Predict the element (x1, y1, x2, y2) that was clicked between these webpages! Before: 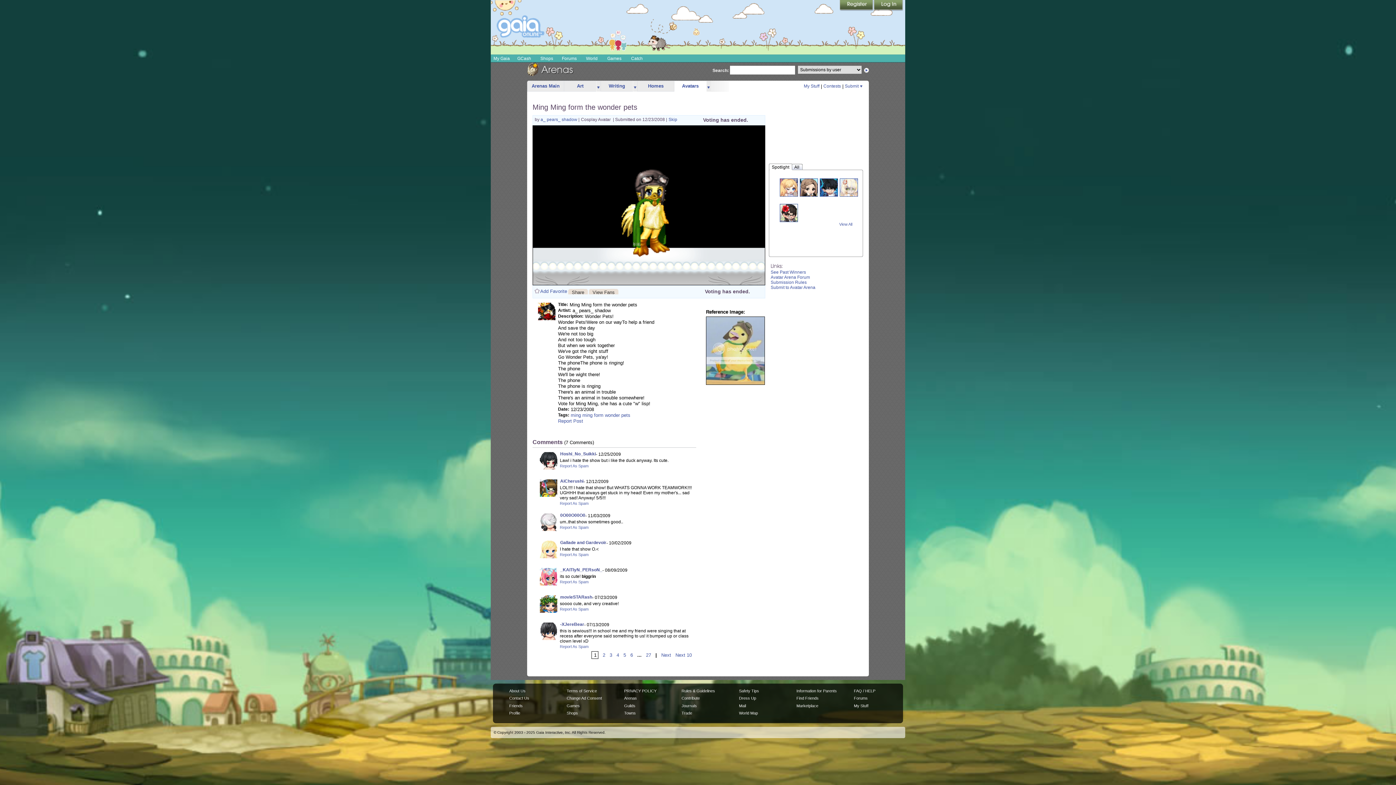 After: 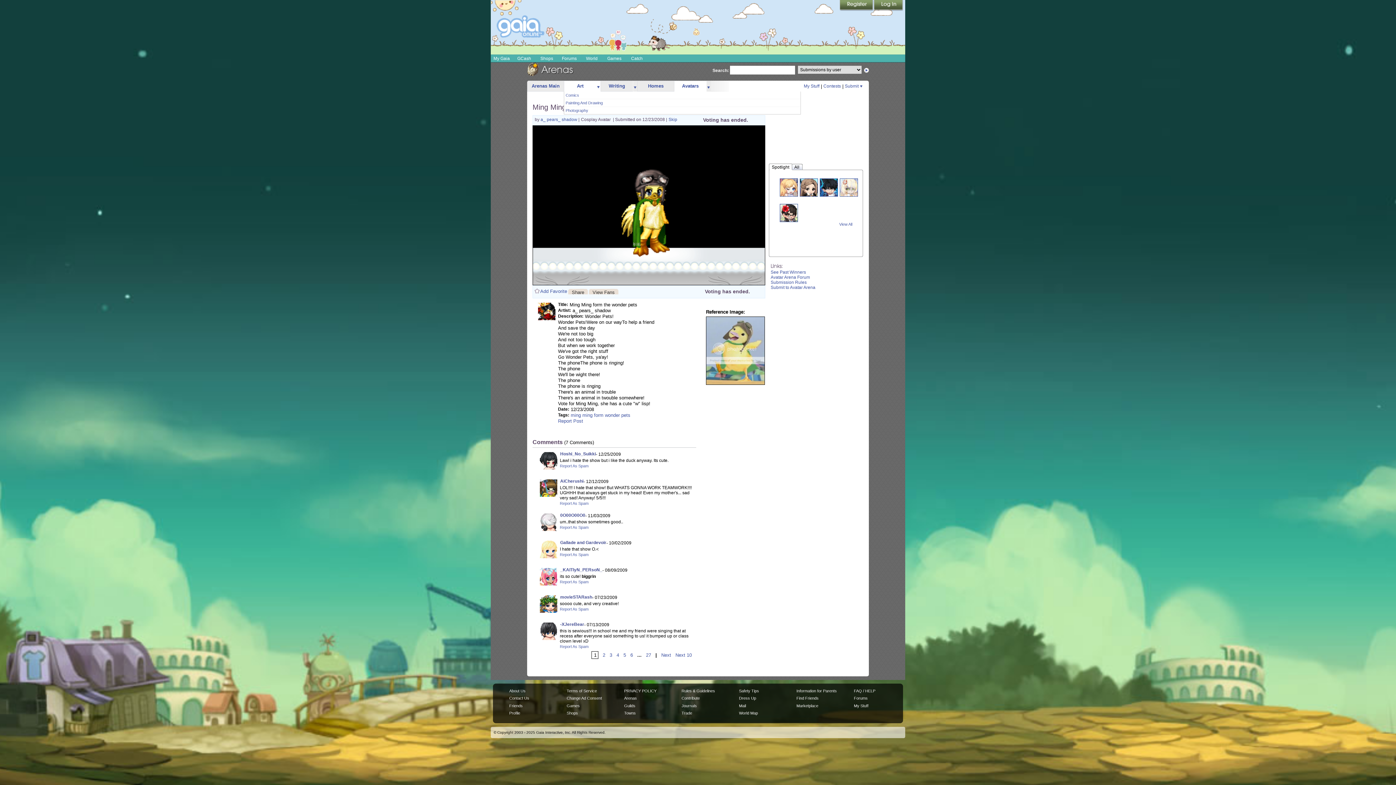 Action: label: more bbox: (596, 81, 600, 91)